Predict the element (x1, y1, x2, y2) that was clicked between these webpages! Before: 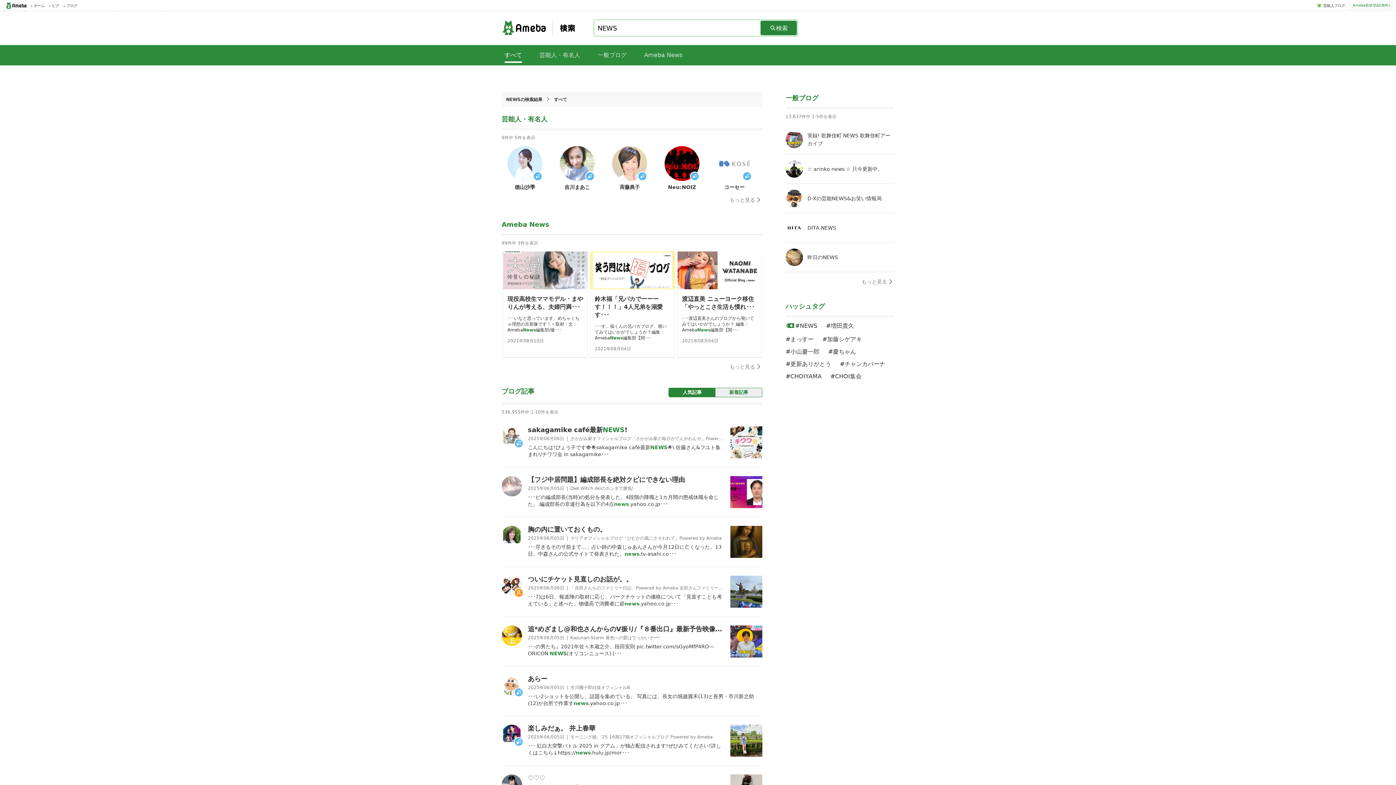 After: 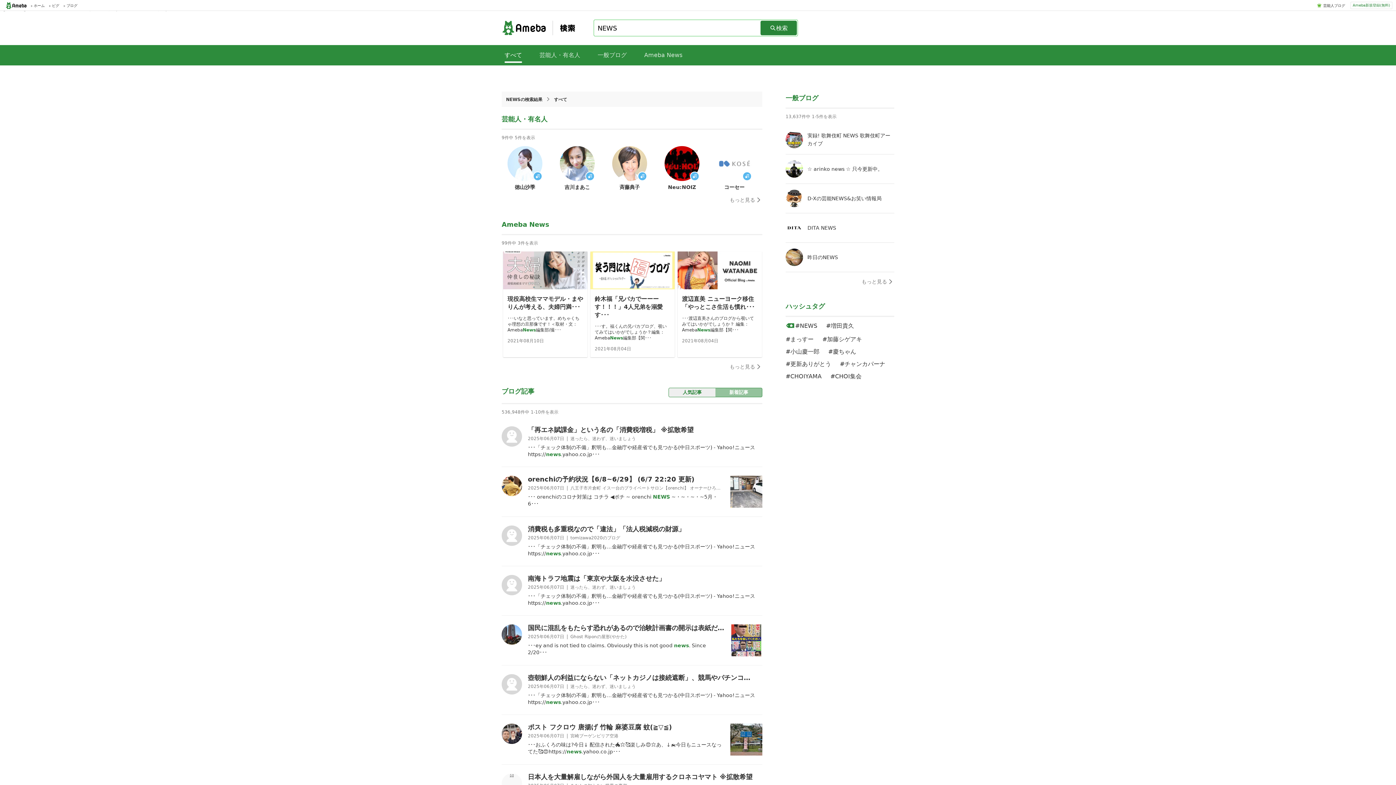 Action: label: 新着記事 bbox: (715, 388, 762, 397)